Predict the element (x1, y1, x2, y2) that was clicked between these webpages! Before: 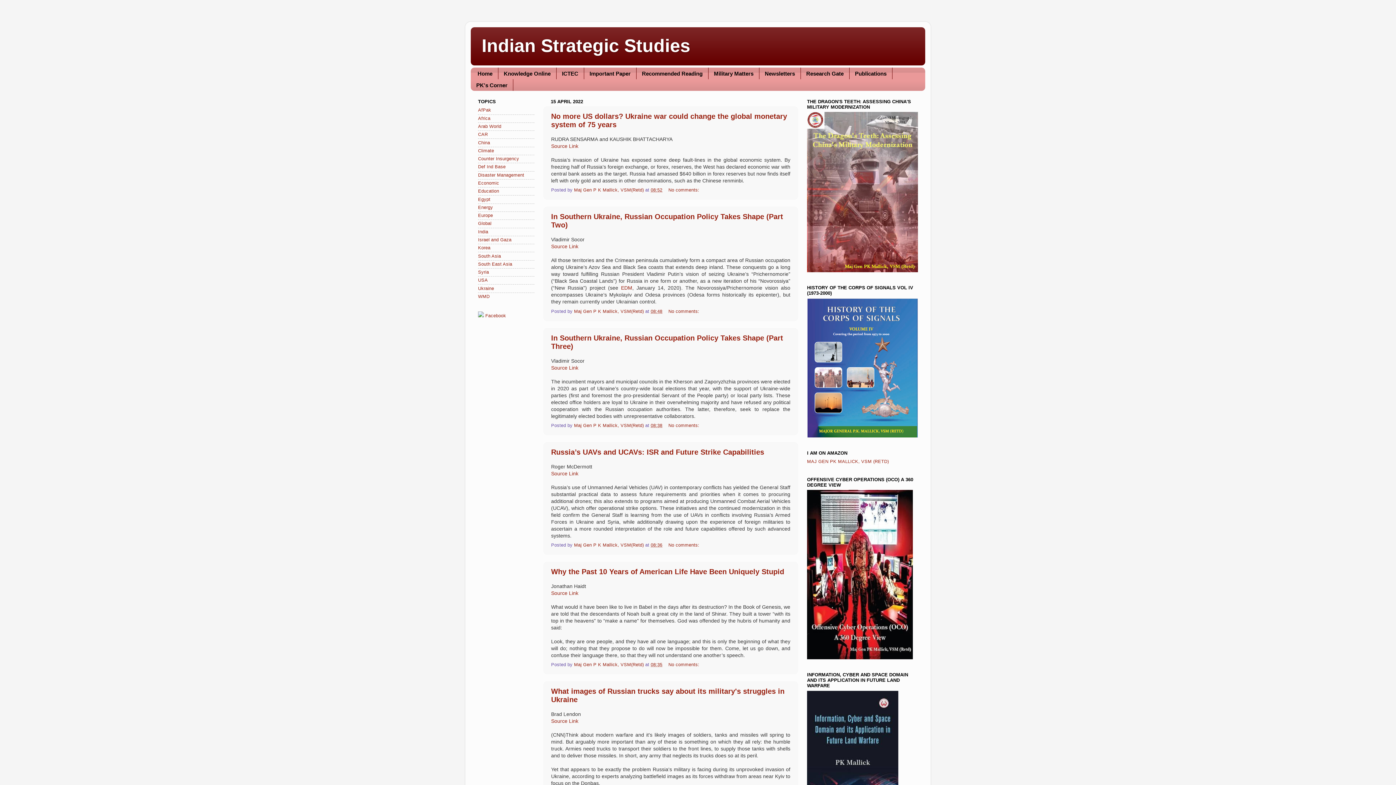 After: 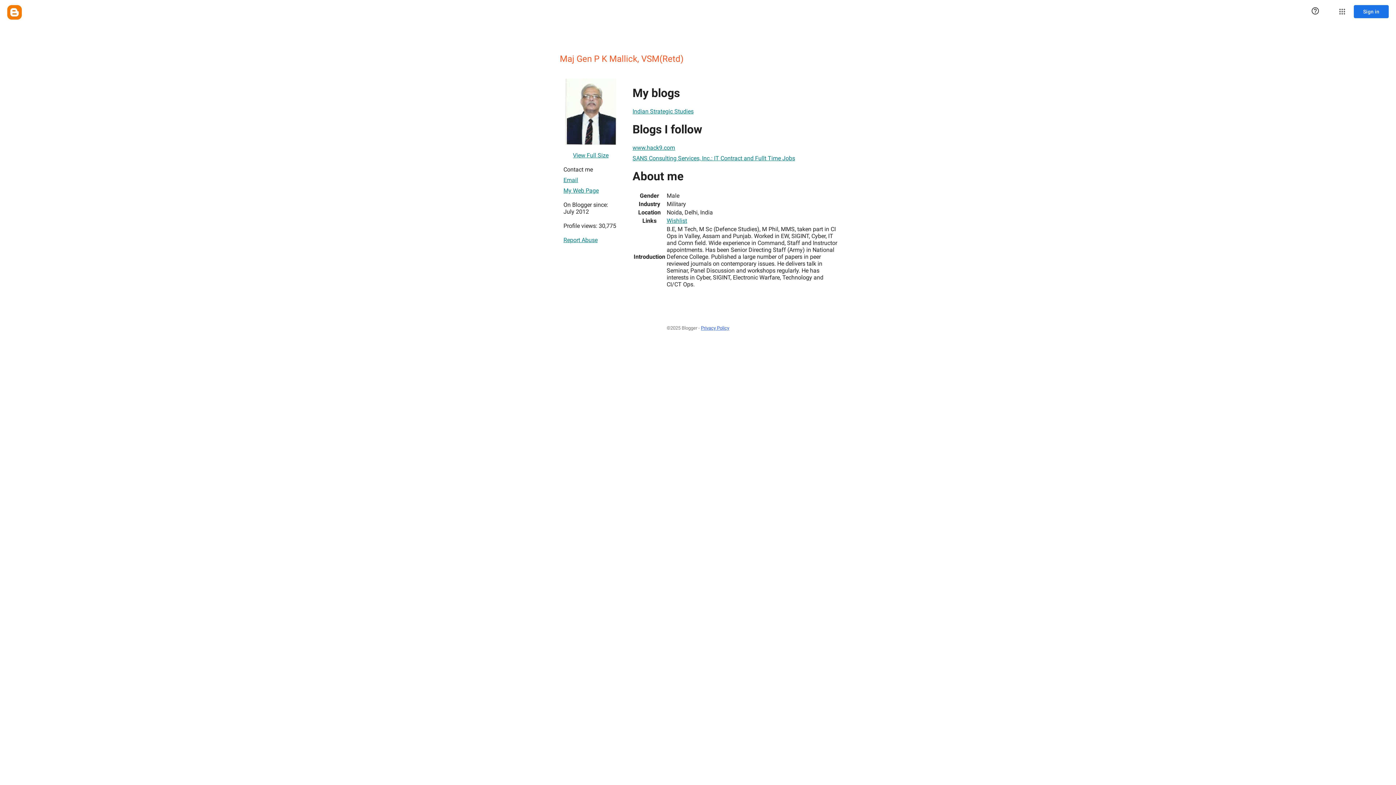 Action: label: Maj Gen P K Mallick, VSM(Retd)  bbox: (574, 308, 645, 314)